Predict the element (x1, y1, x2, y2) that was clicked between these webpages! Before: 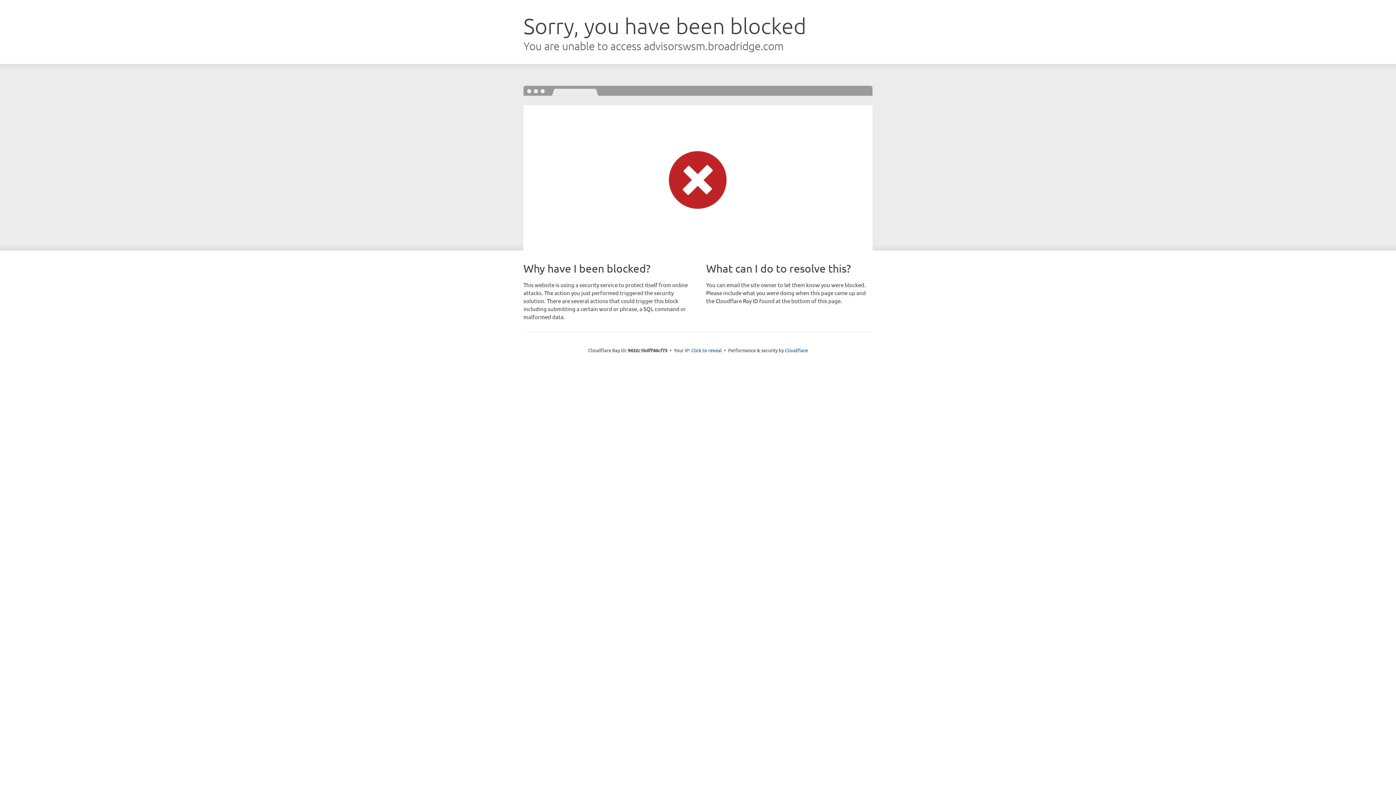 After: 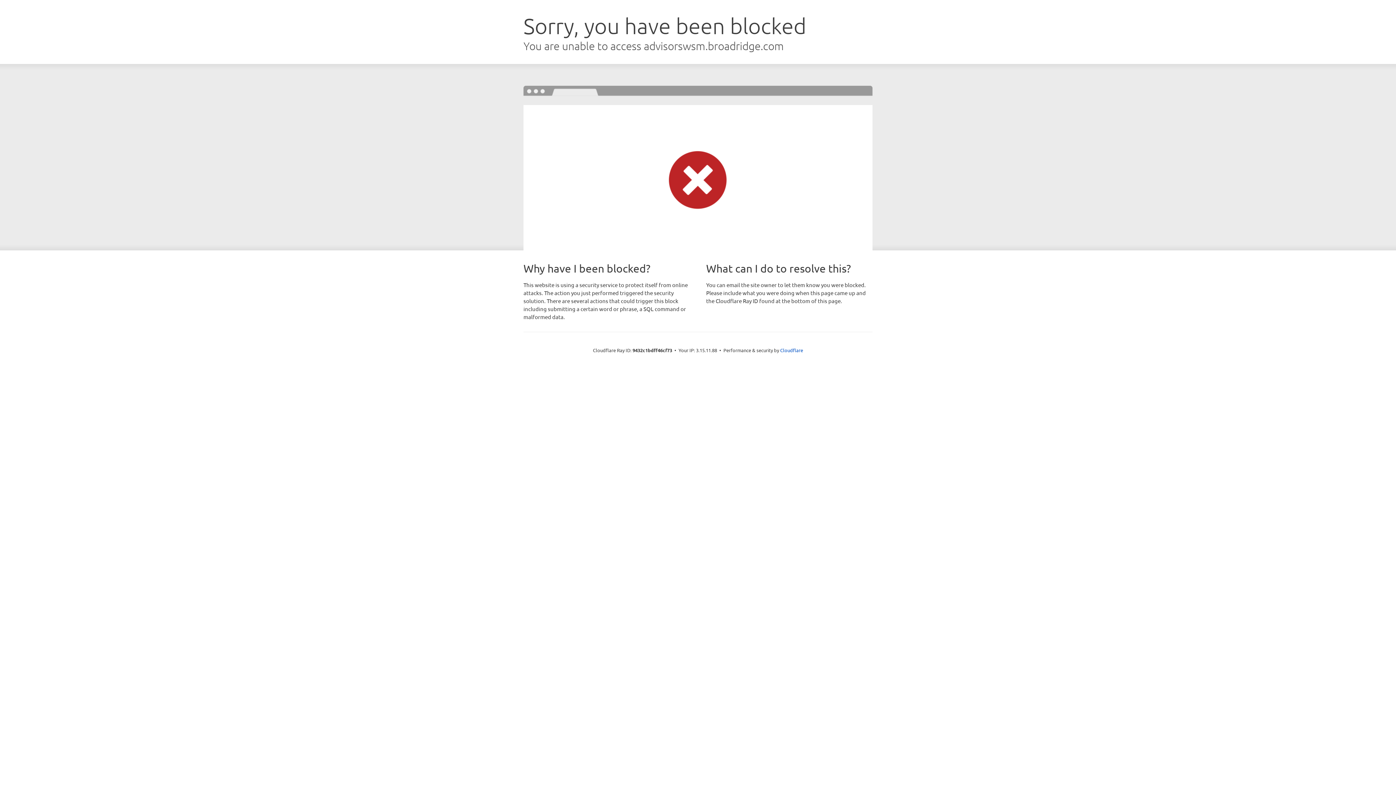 Action: bbox: (691, 346, 722, 353) label: Click to reveal